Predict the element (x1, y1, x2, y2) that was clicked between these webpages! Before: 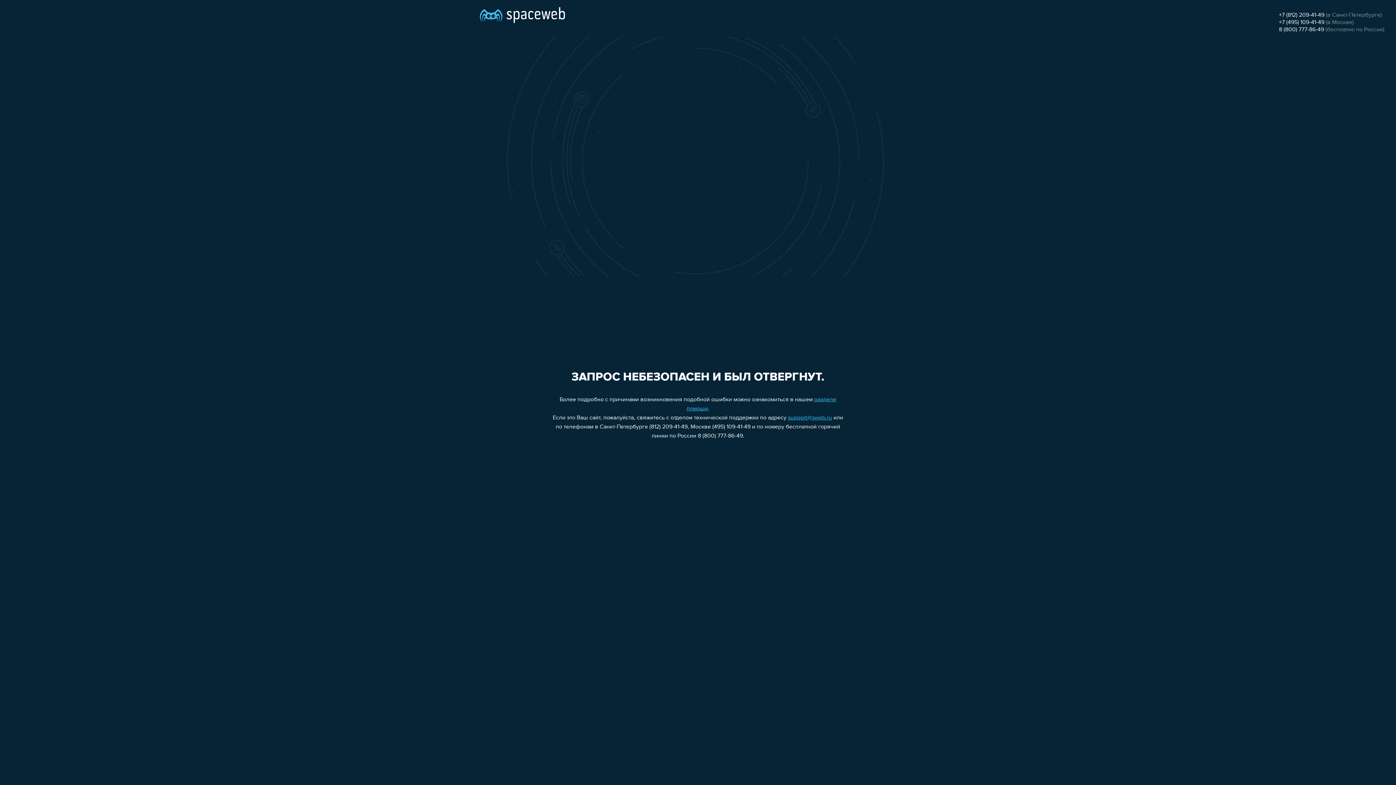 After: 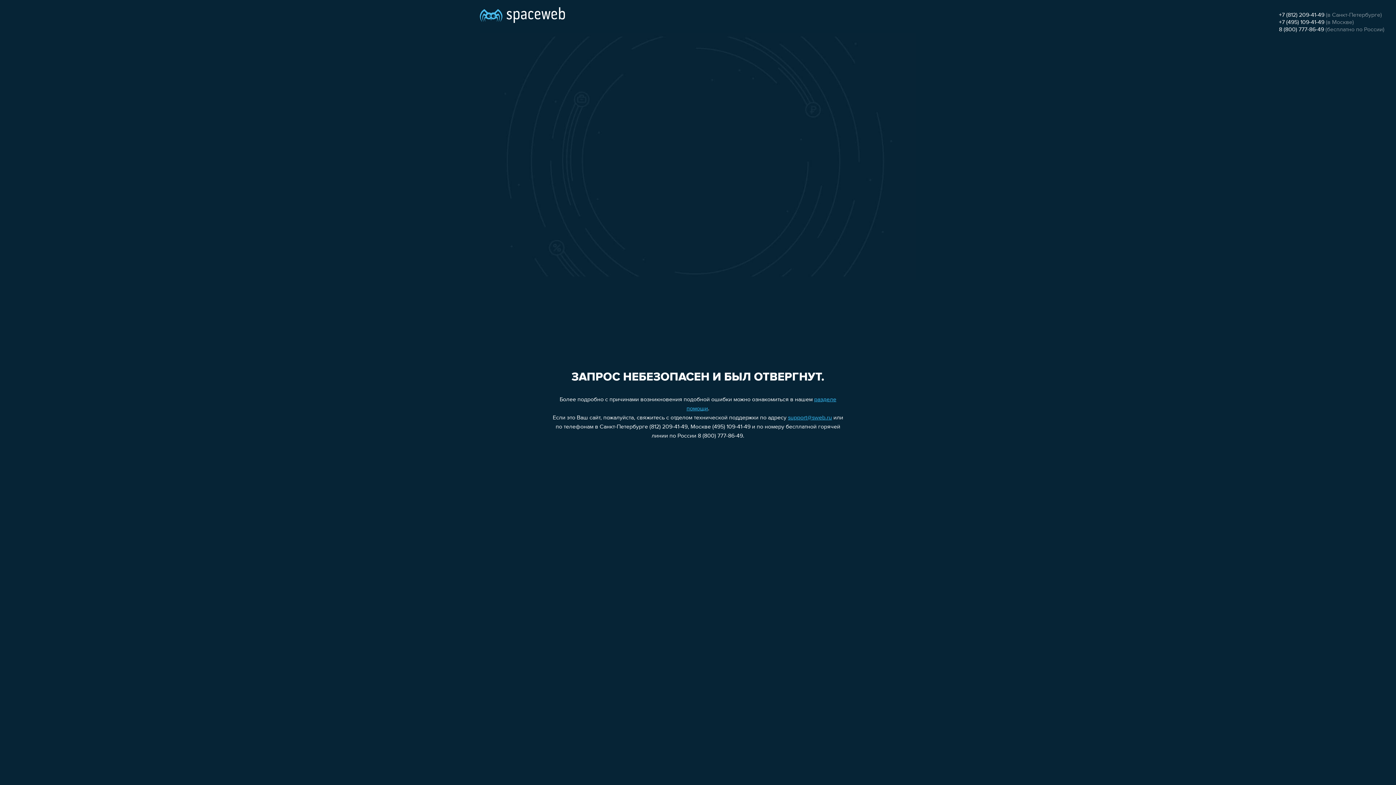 Action: bbox: (1279, 19, 1324, 25) label: +7 (495) 109-41-49